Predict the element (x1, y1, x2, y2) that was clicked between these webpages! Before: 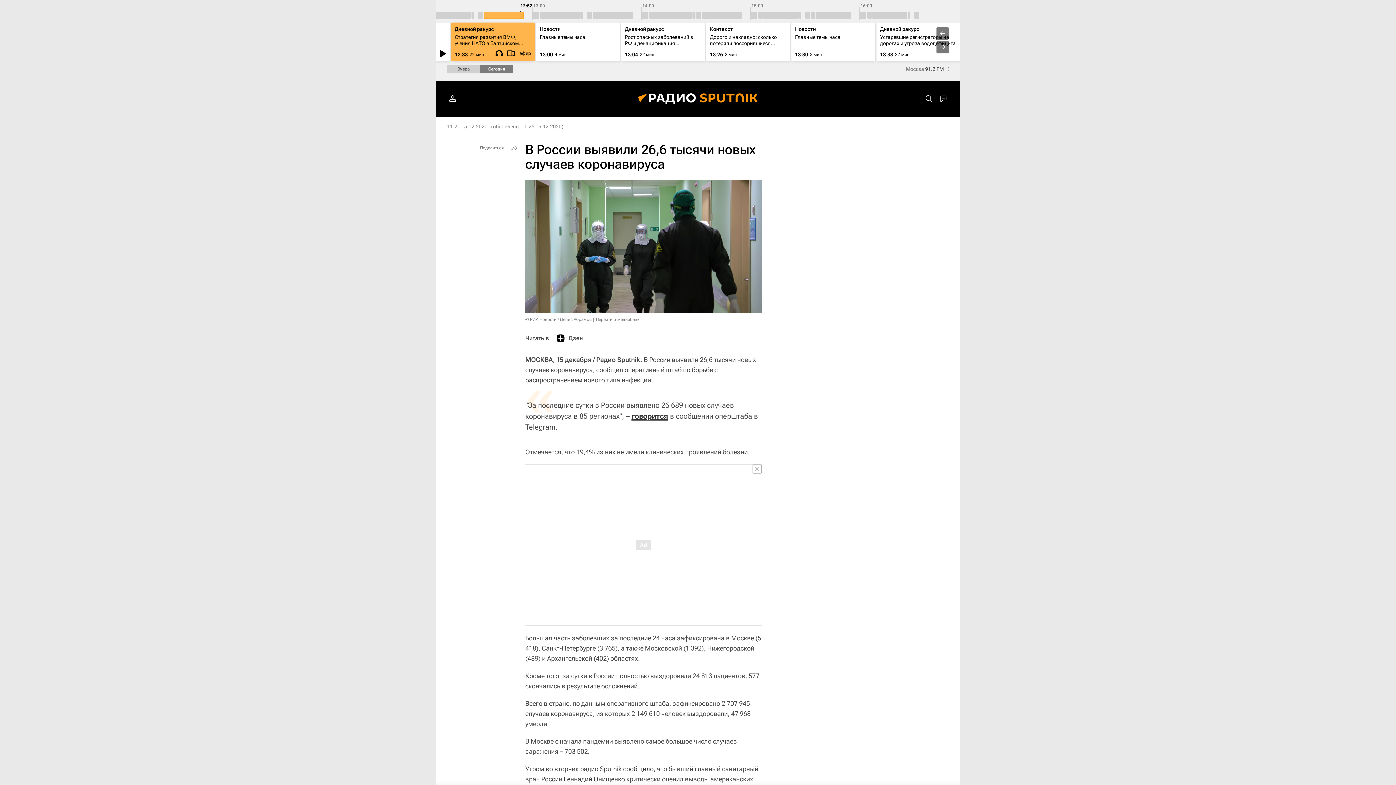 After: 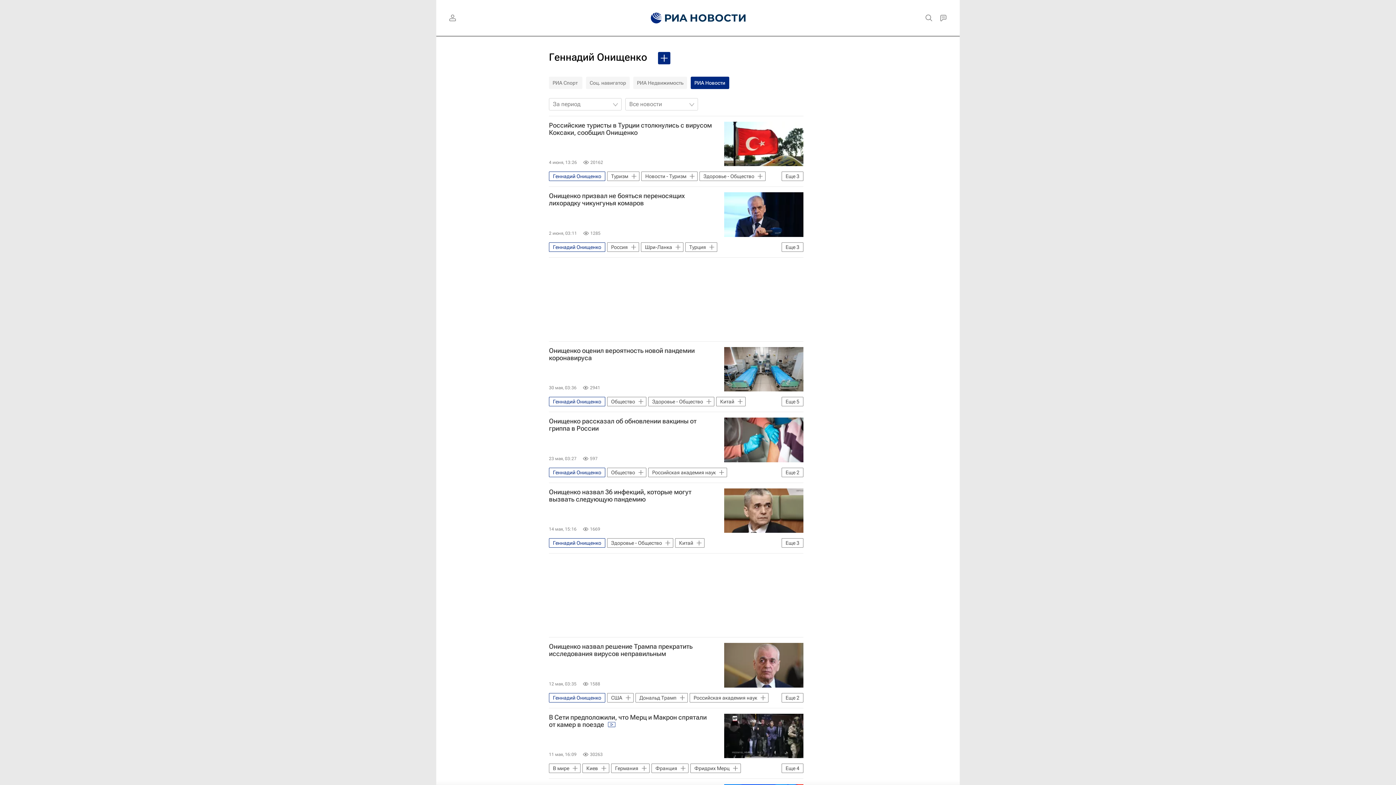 Action: label: Геннадий Онищенко bbox: (564, 775, 625, 783)